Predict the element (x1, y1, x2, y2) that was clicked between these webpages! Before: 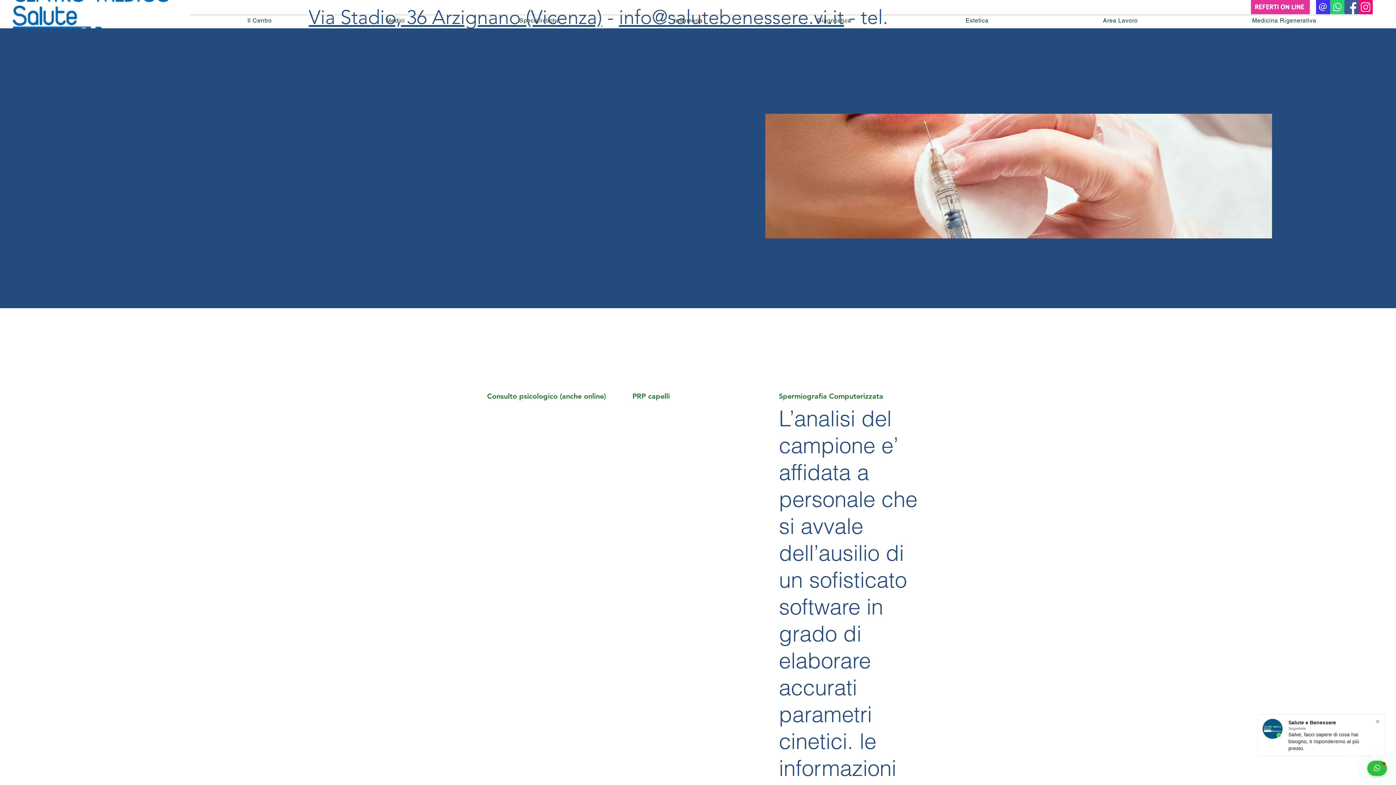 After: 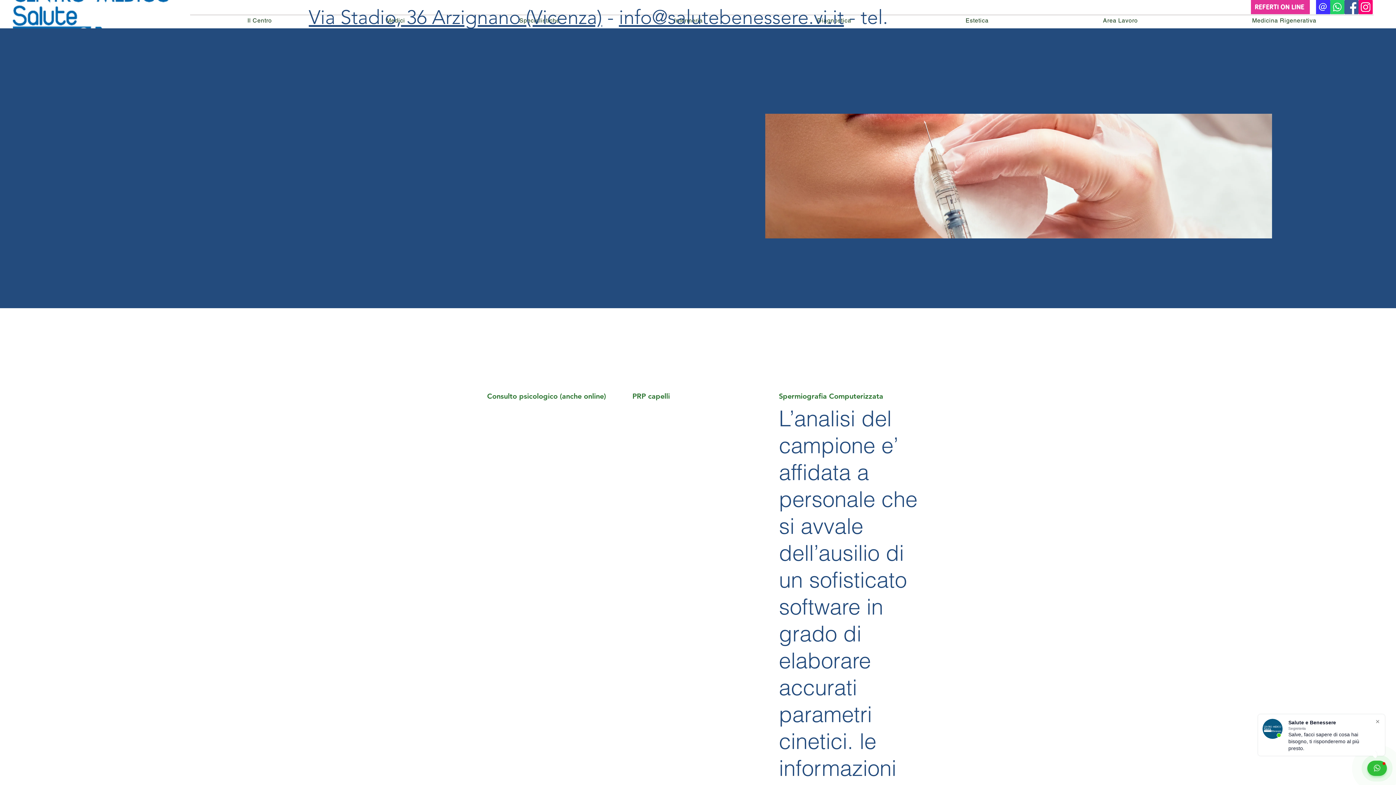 Action: label: Via Stadio, 36 Arzignano (Vicenza) bbox: (308, 5, 602, 29)